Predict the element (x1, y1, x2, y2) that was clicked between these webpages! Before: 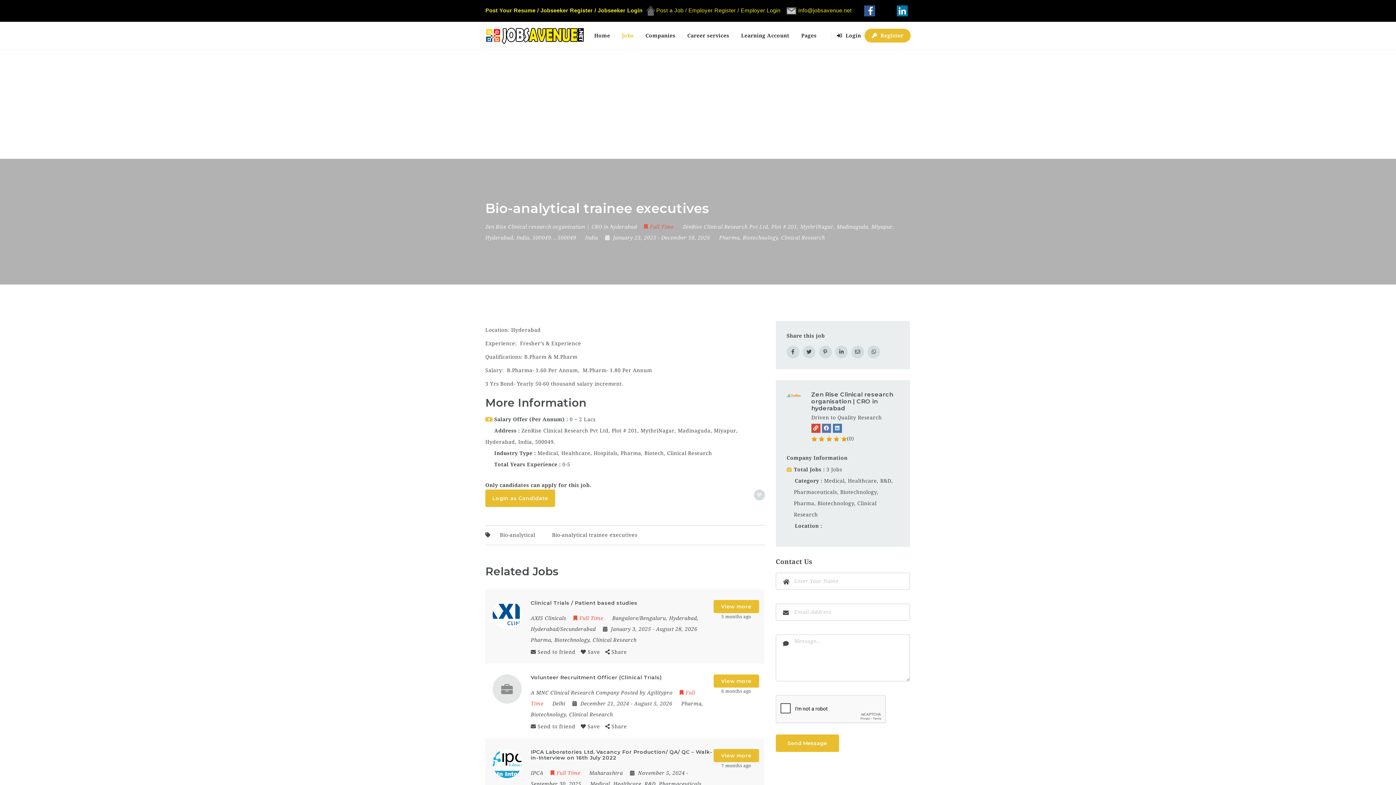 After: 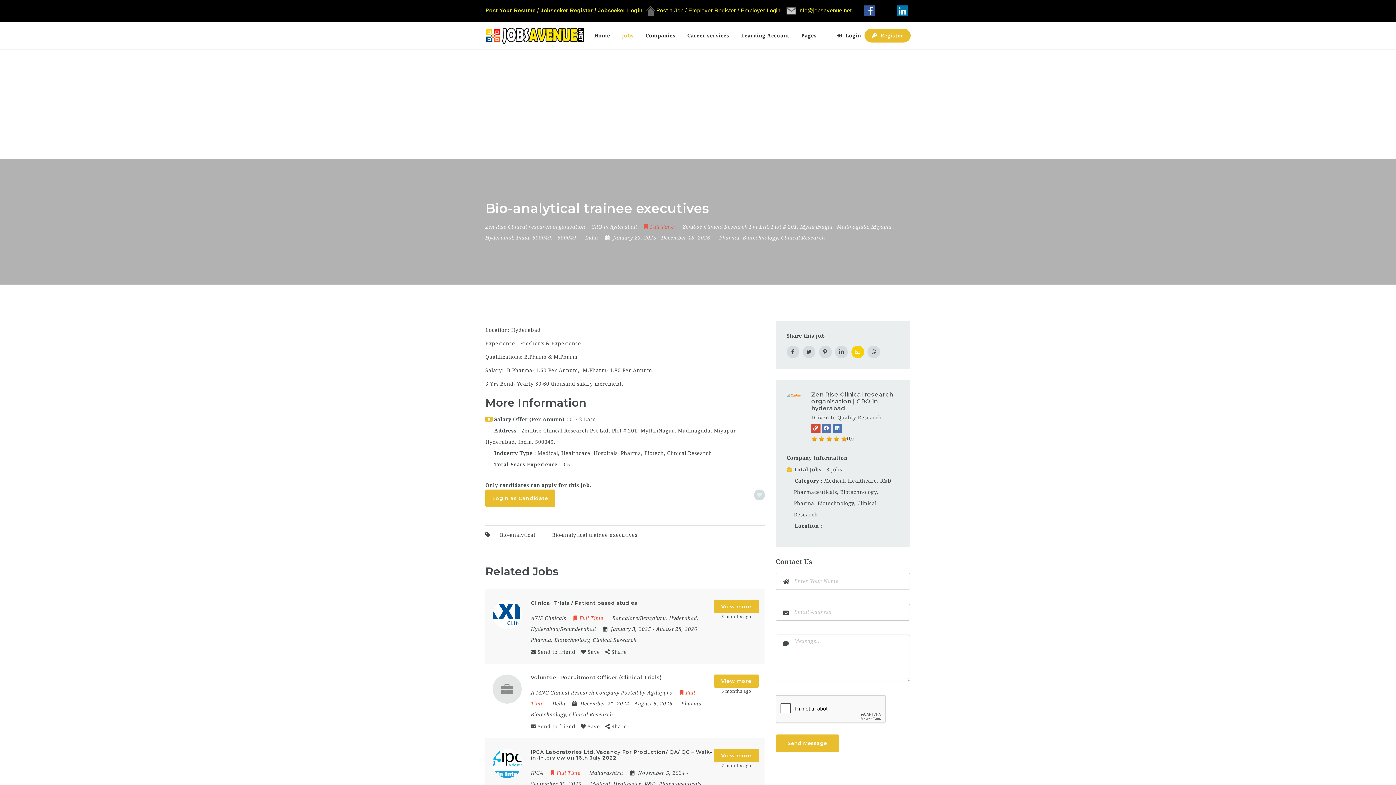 Action: bbox: (851, 345, 864, 358)